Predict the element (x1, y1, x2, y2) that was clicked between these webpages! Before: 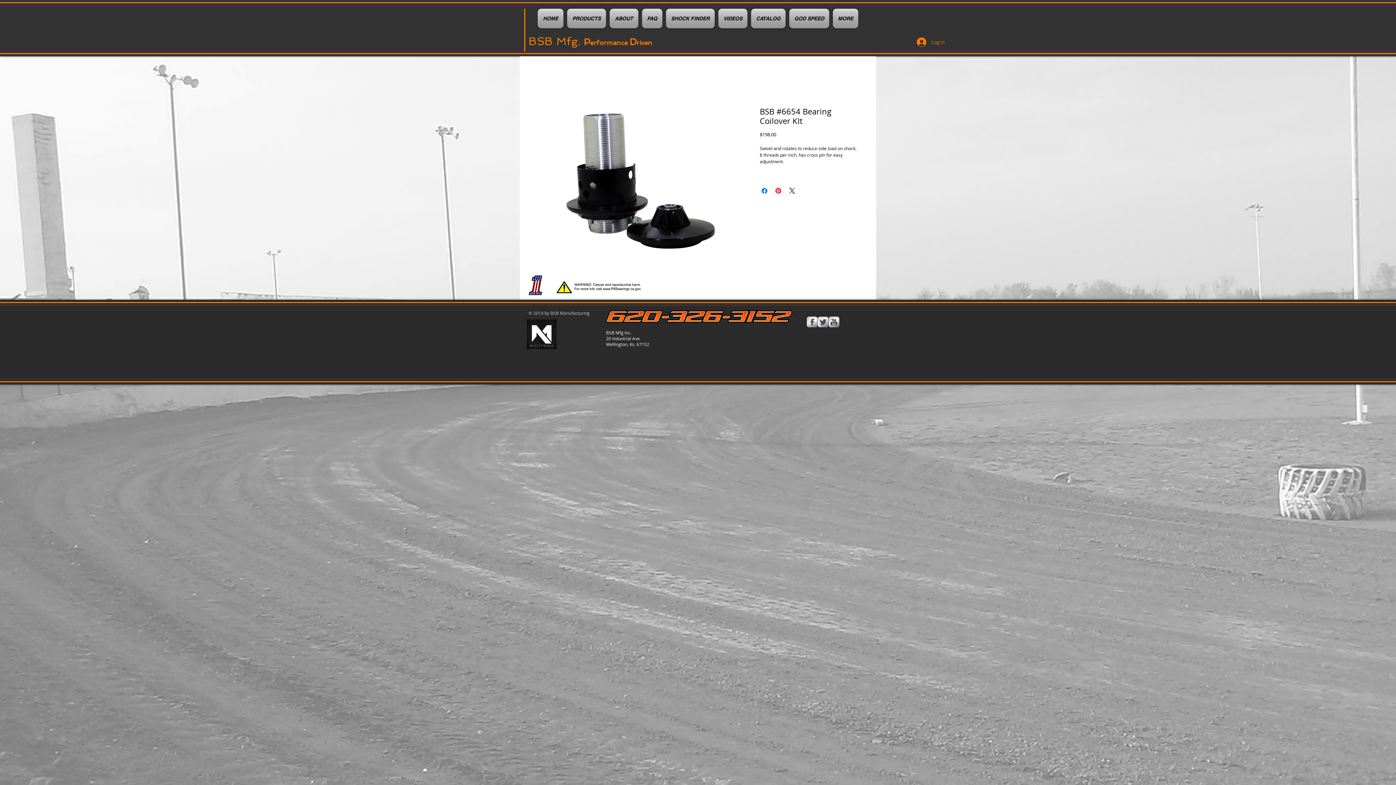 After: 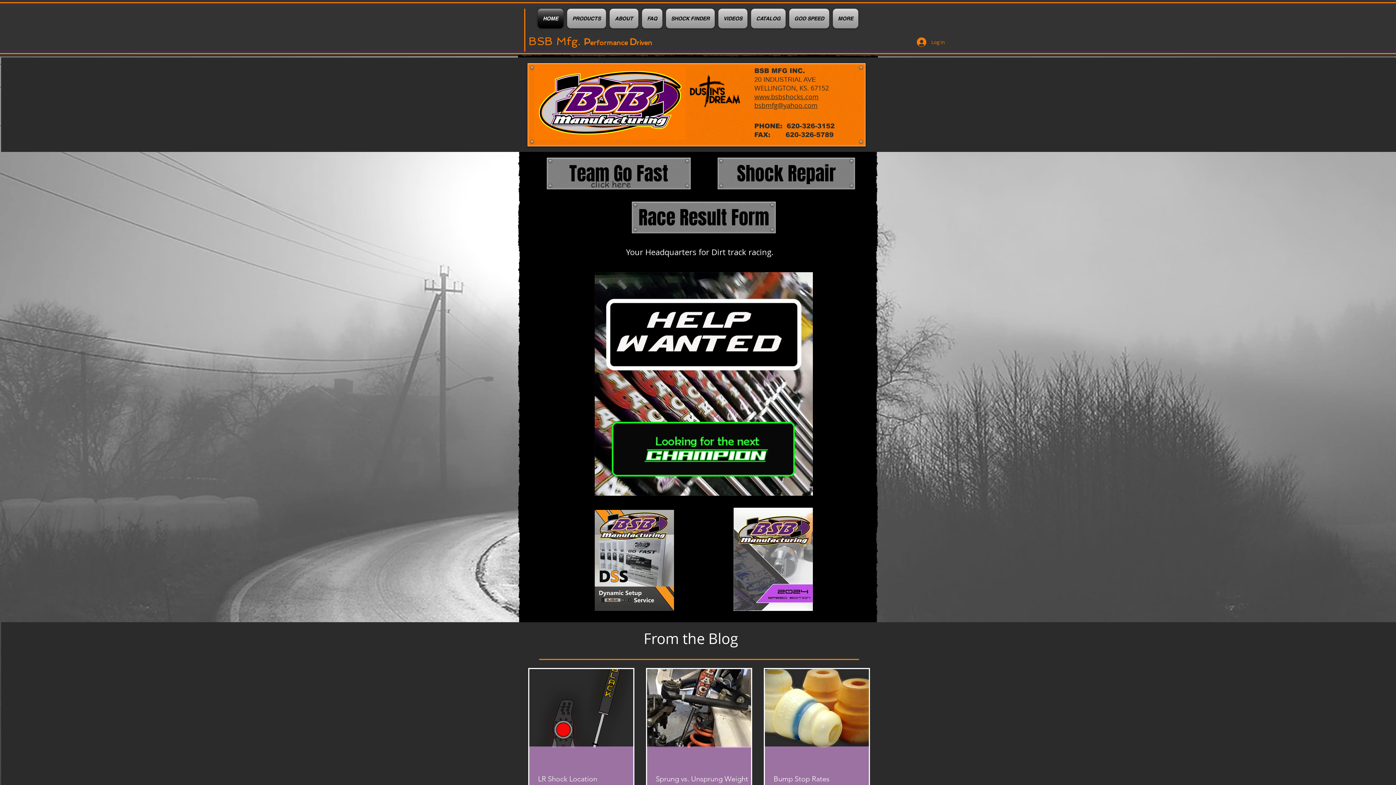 Action: bbox: (537, 8, 565, 28) label: HOME